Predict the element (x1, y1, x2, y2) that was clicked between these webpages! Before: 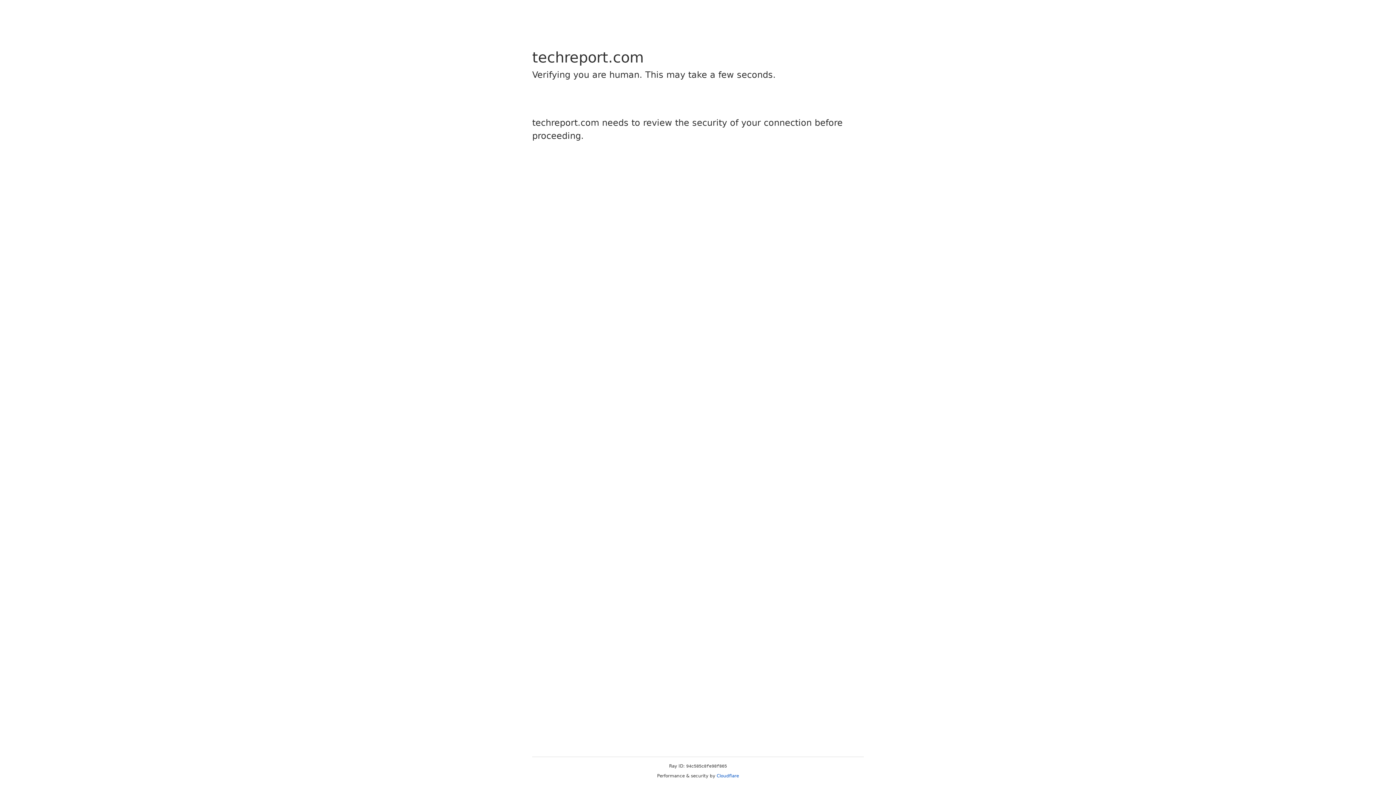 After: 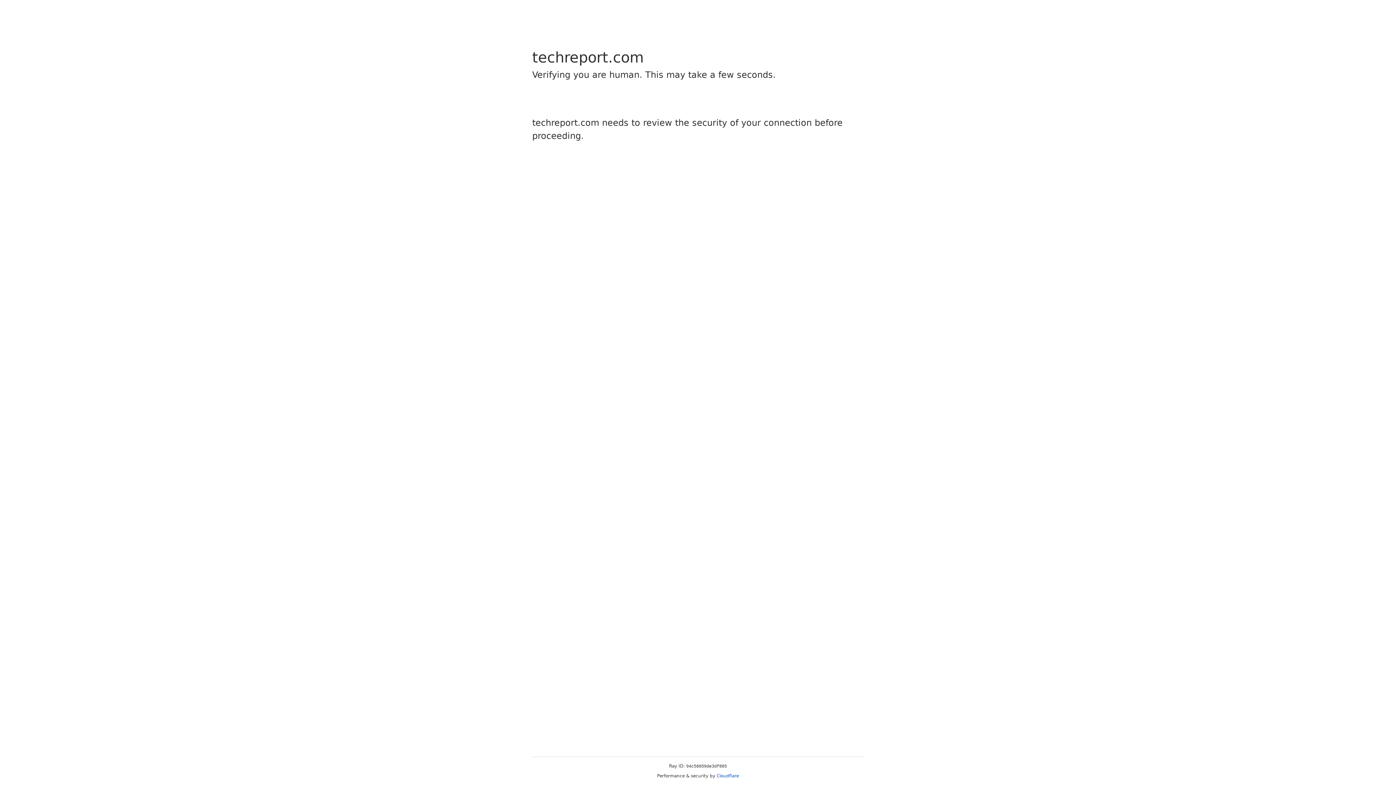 Action: bbox: (716, 773, 739, 778) label: Cloudflare